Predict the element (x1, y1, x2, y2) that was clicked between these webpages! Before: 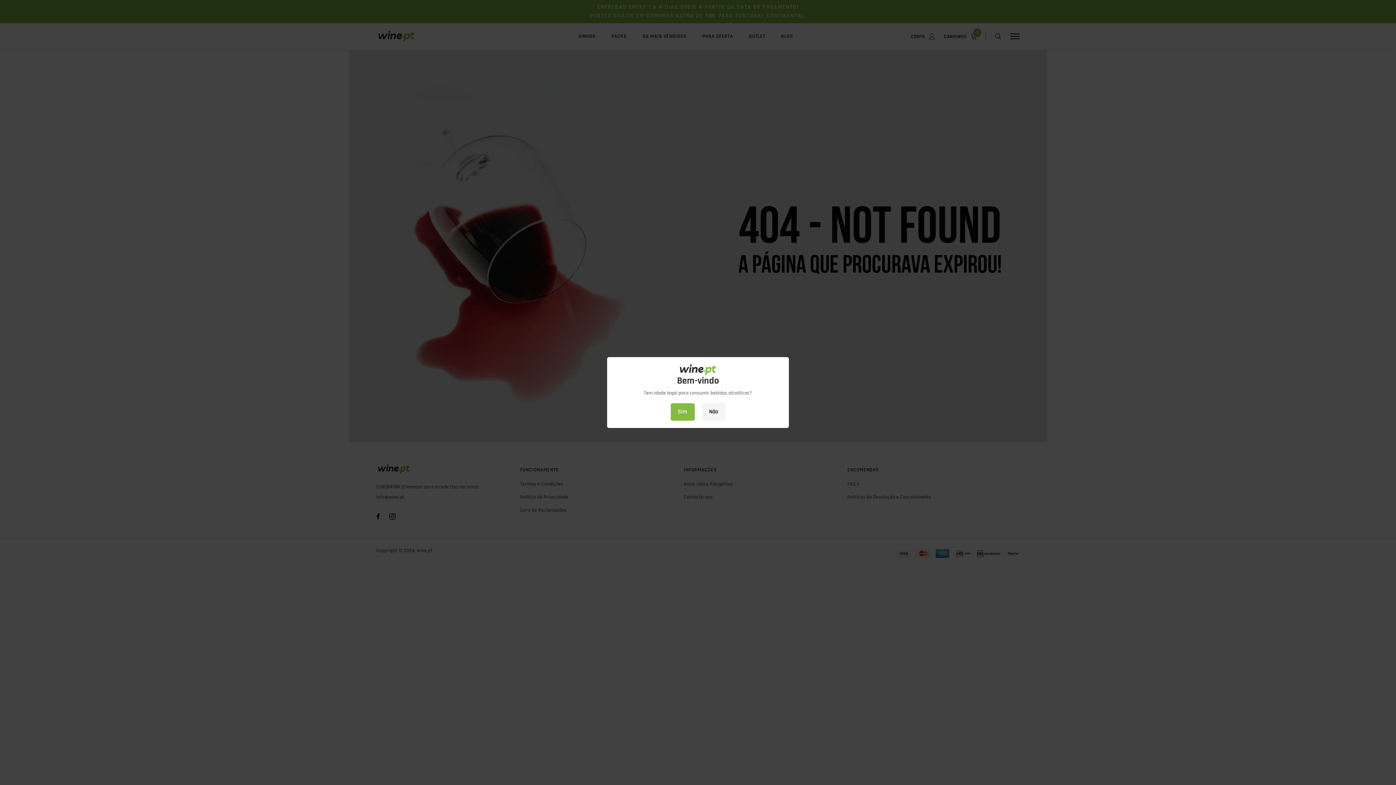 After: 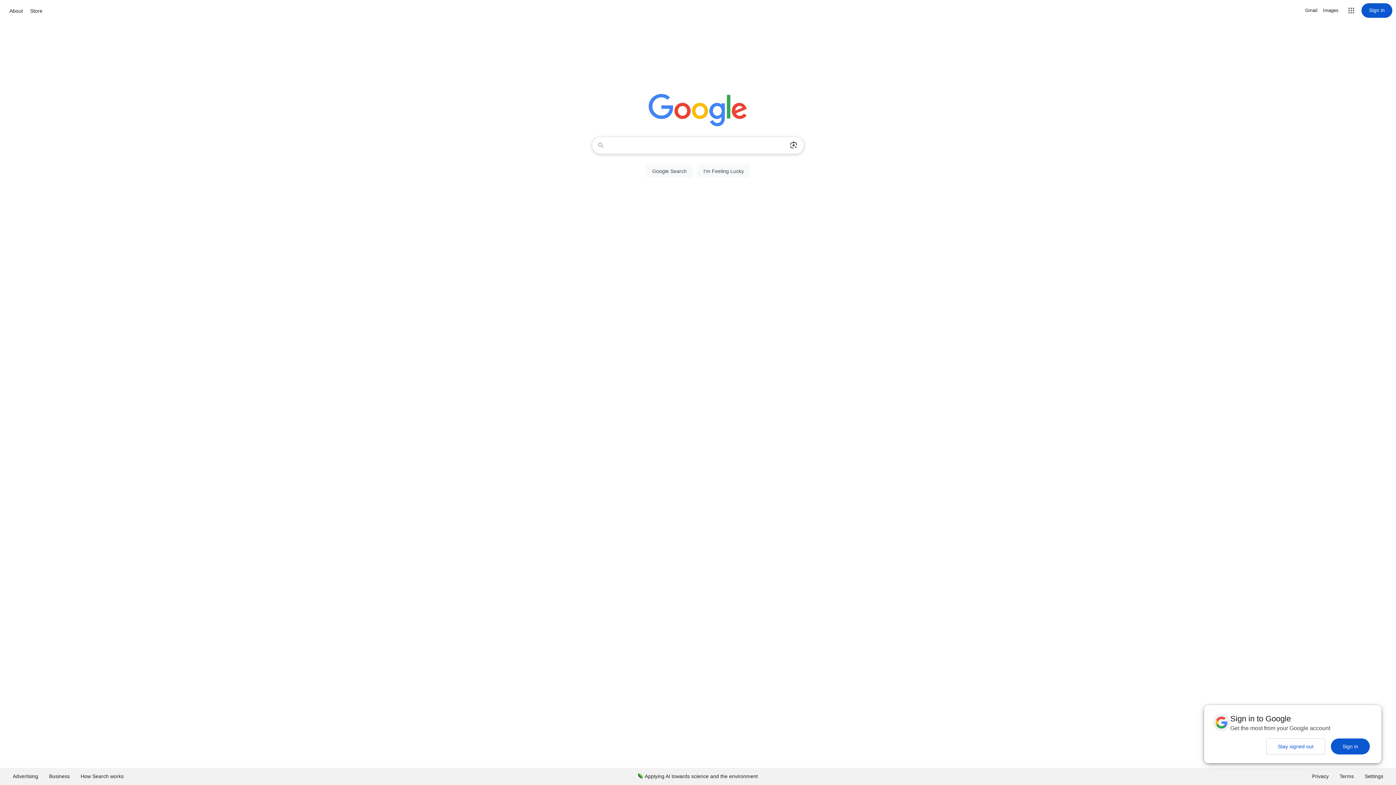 Action: bbox: (702, 403, 725, 420) label: Não